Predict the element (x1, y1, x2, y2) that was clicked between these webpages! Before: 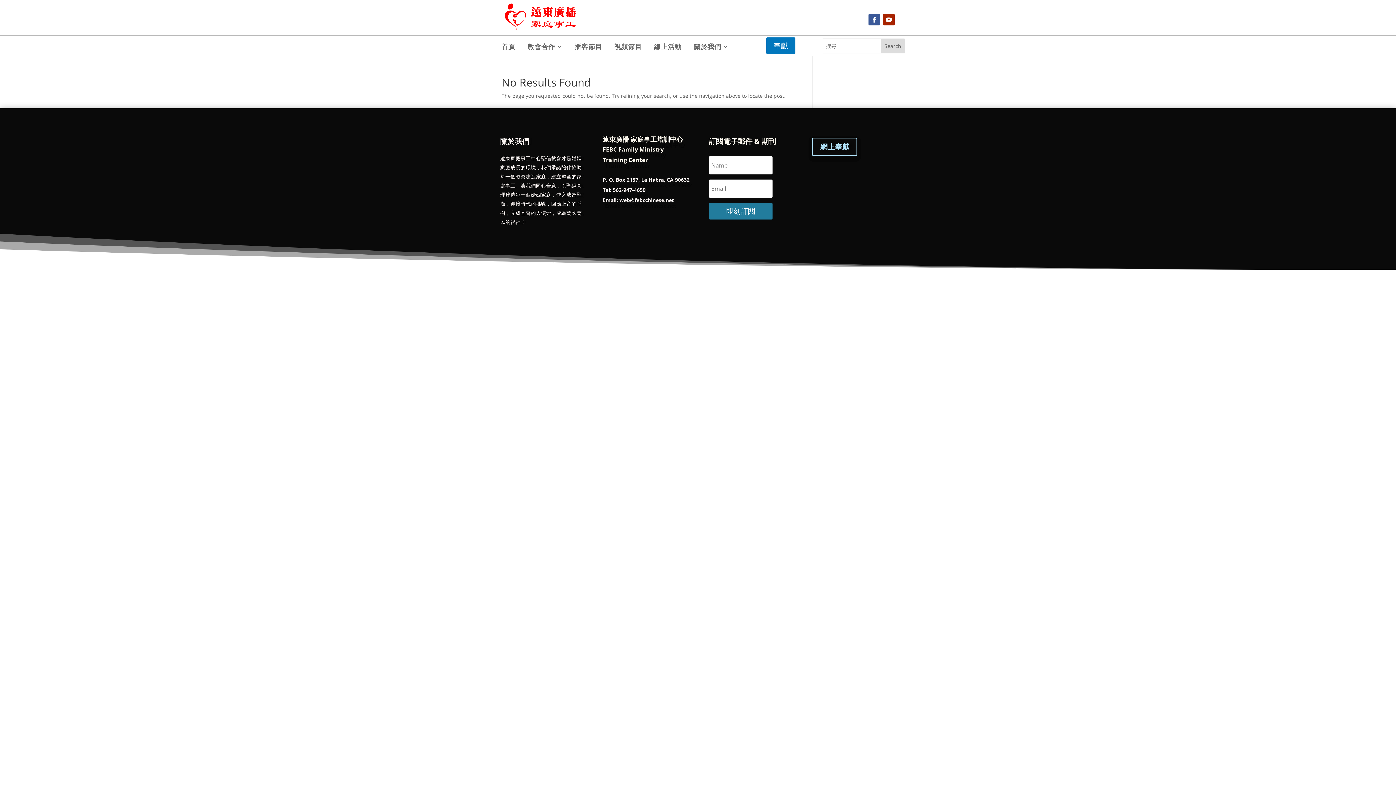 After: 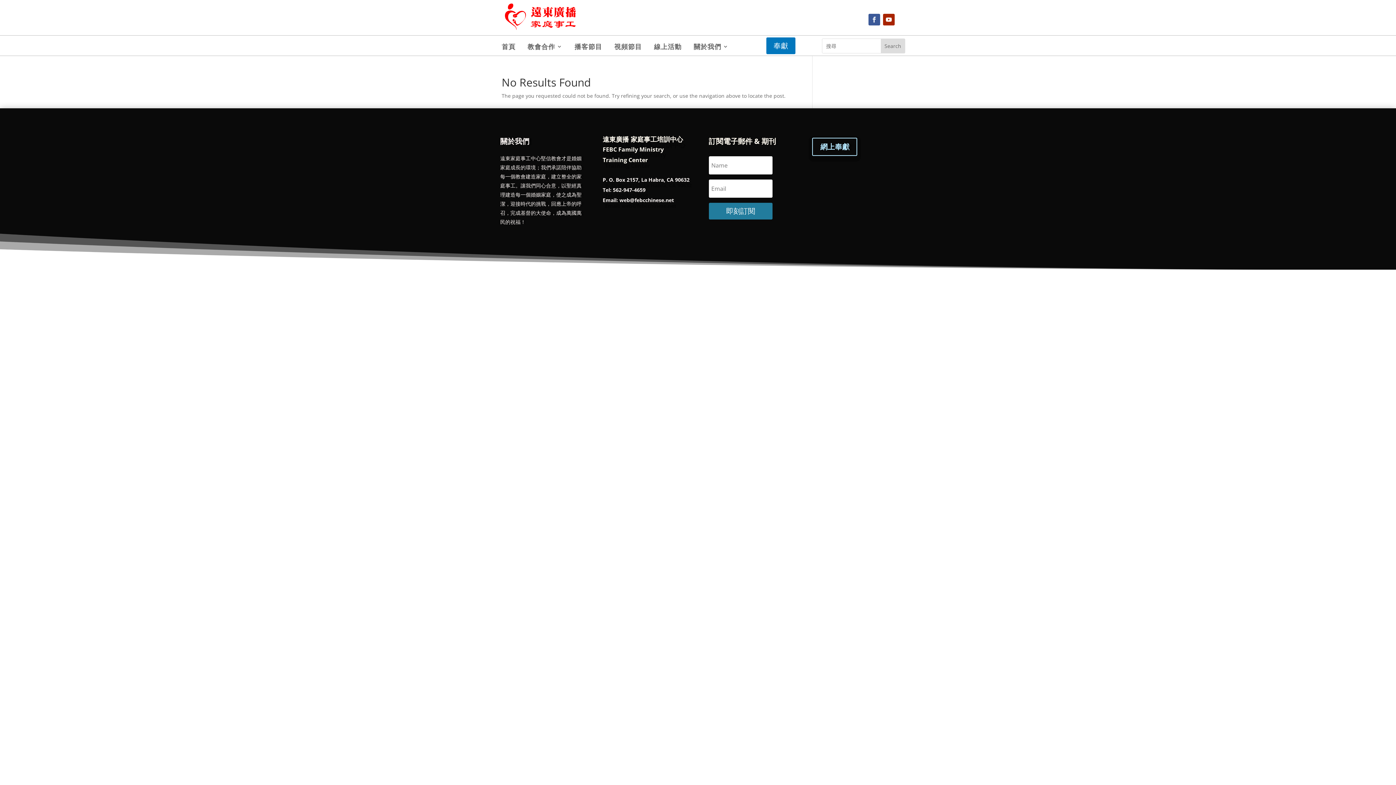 Action: bbox: (868, 13, 880, 25)